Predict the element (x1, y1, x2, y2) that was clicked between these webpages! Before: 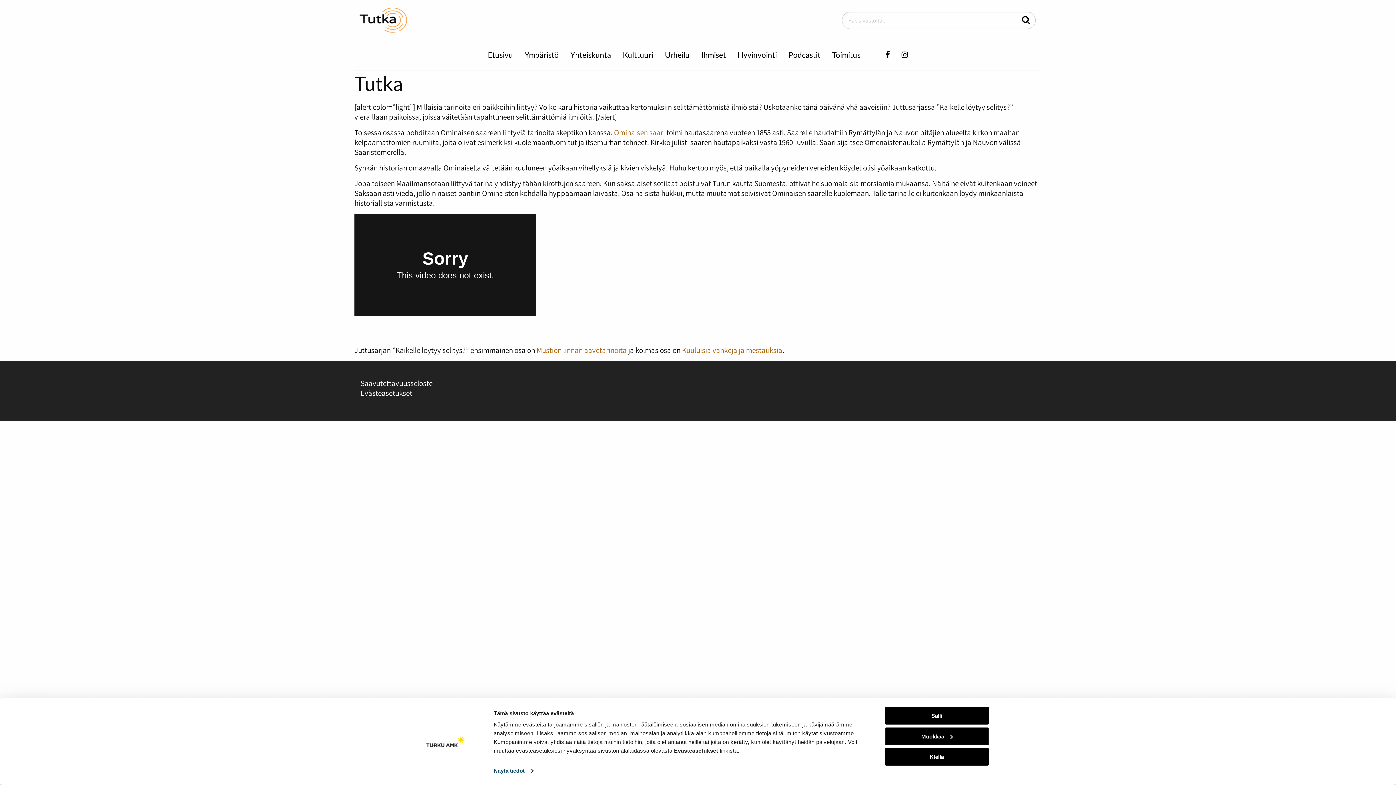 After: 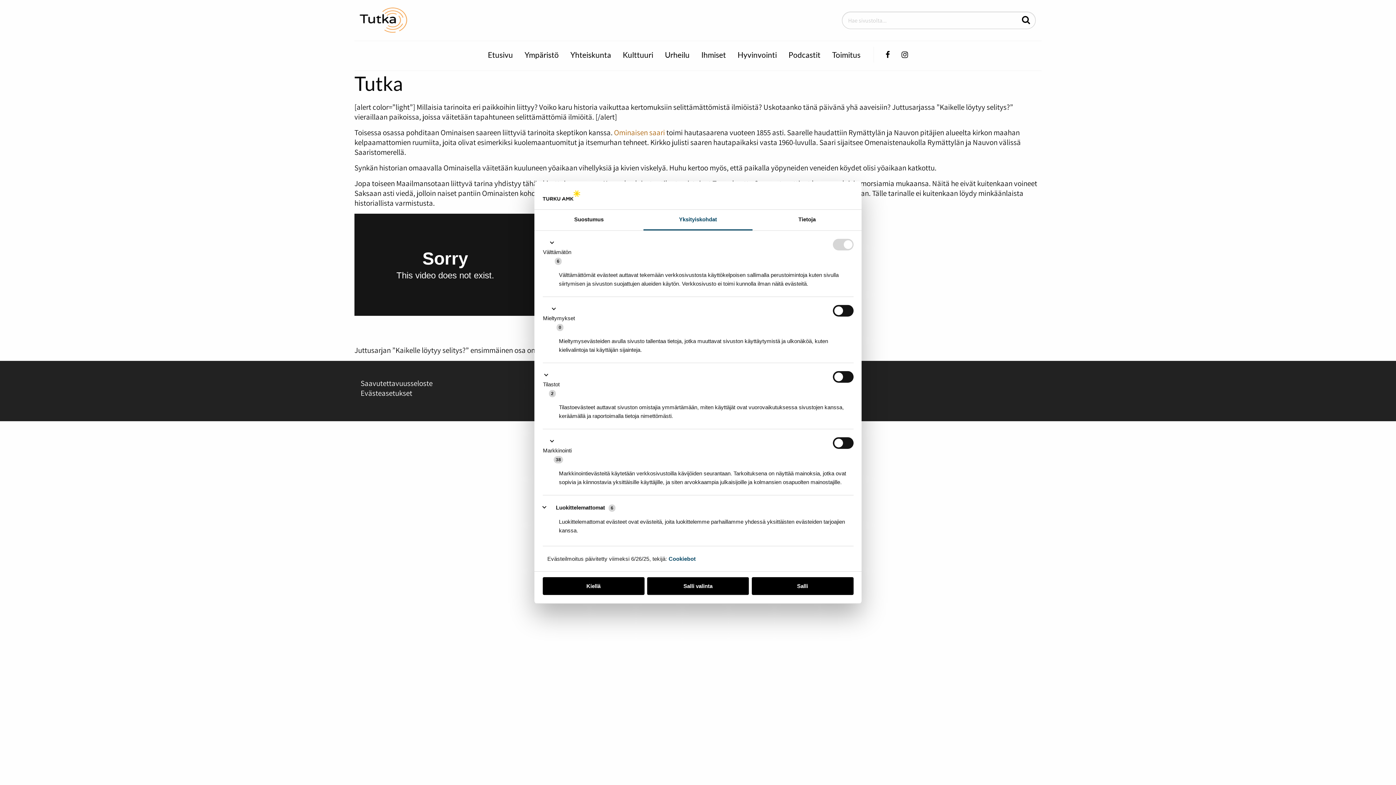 Action: bbox: (885, 727, 989, 745) label: Muokkaa